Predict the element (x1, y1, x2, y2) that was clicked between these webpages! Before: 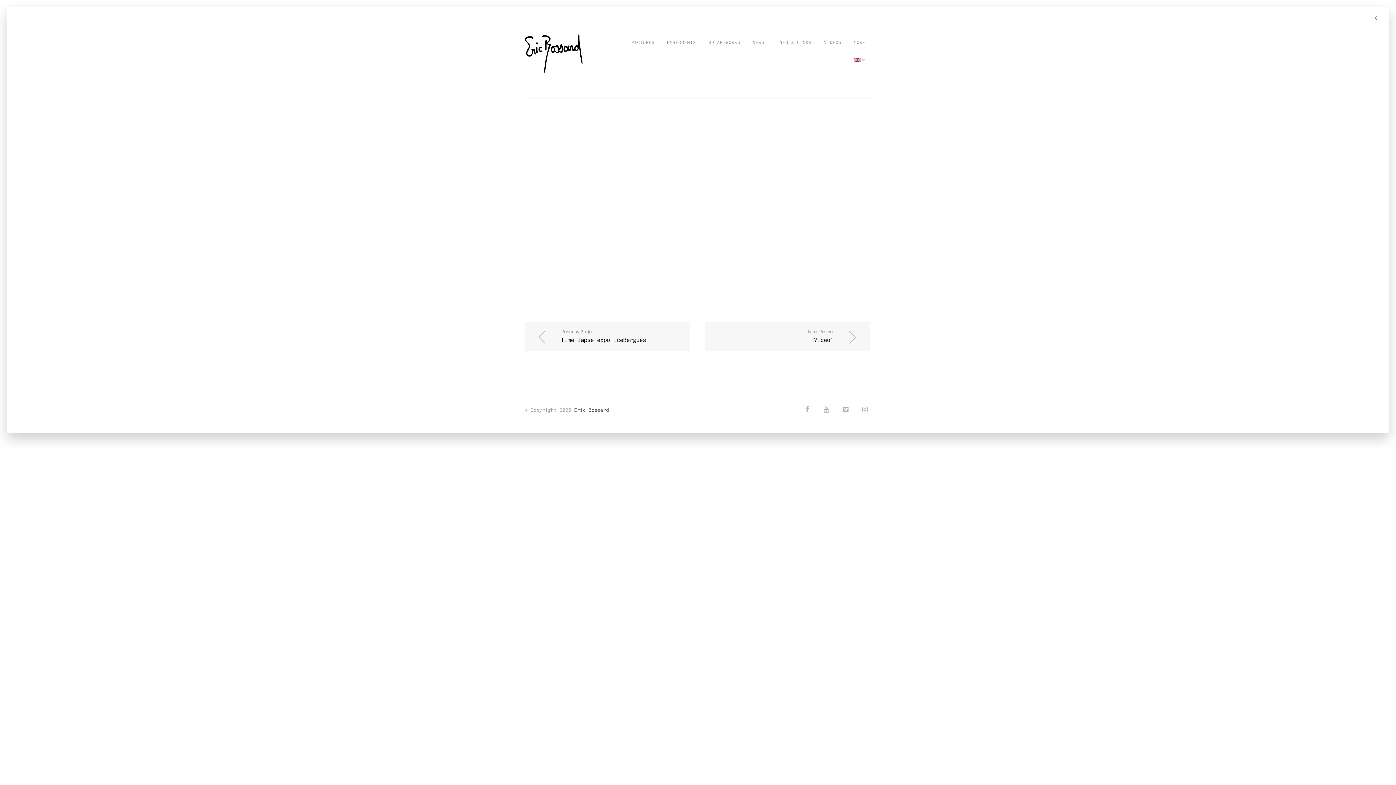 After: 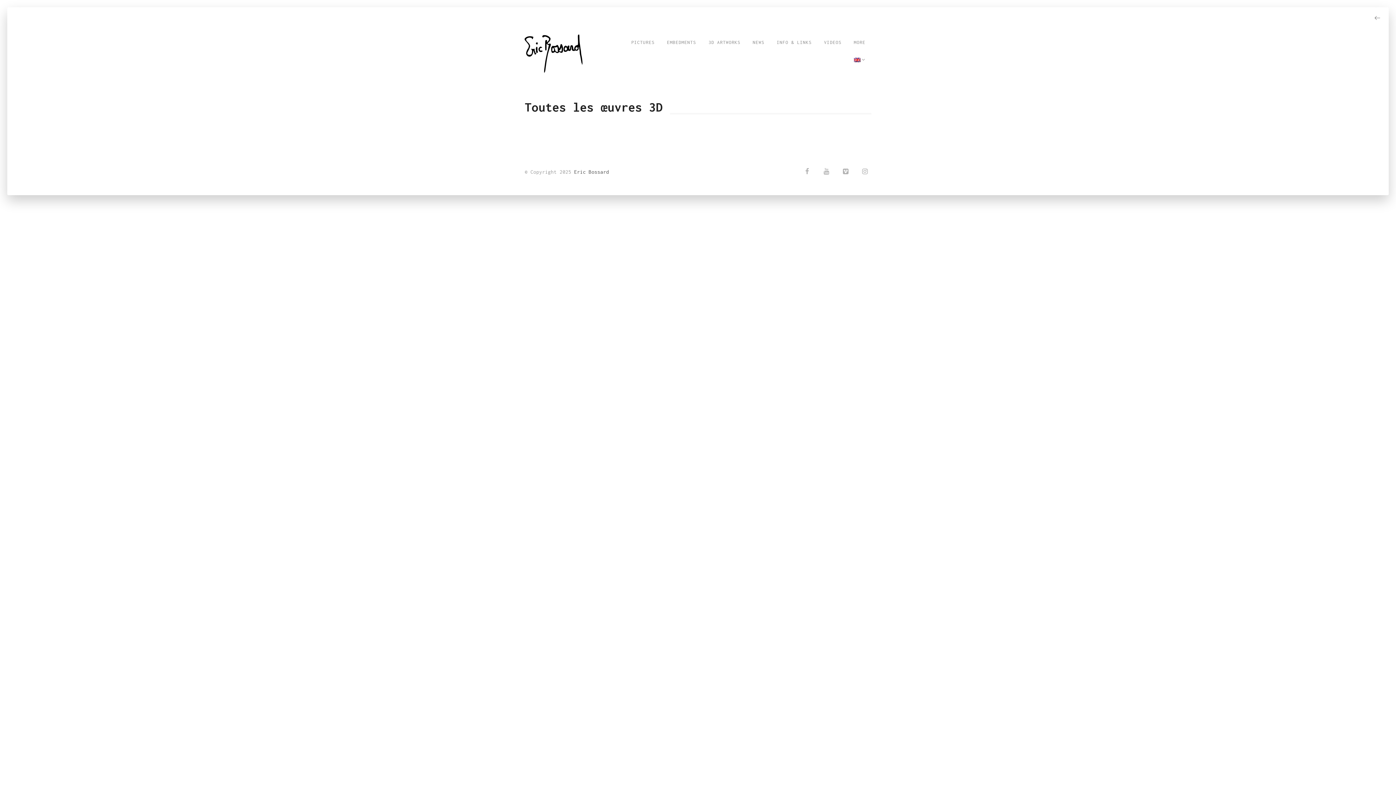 Action: bbox: (703, 33, 746, 51) label: 3D ARTWORKS